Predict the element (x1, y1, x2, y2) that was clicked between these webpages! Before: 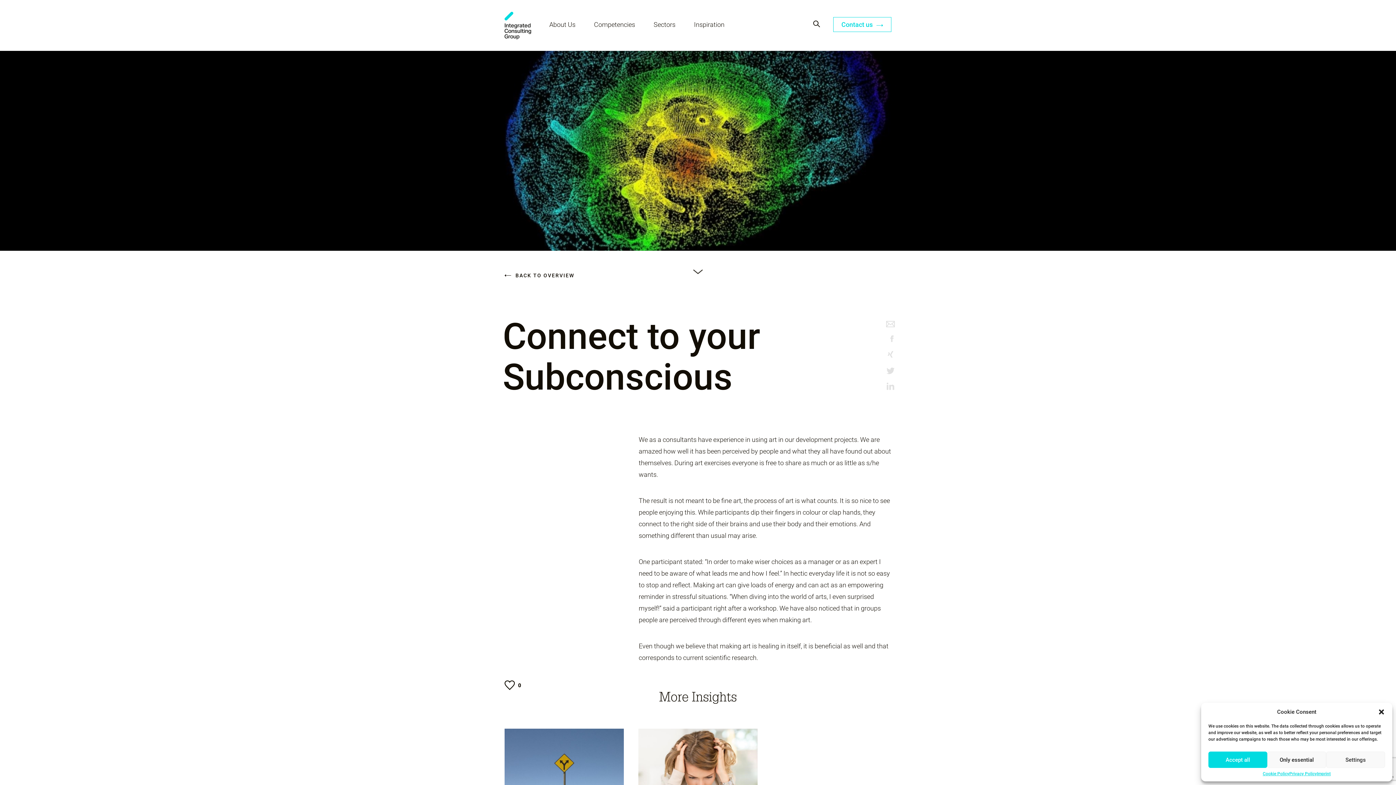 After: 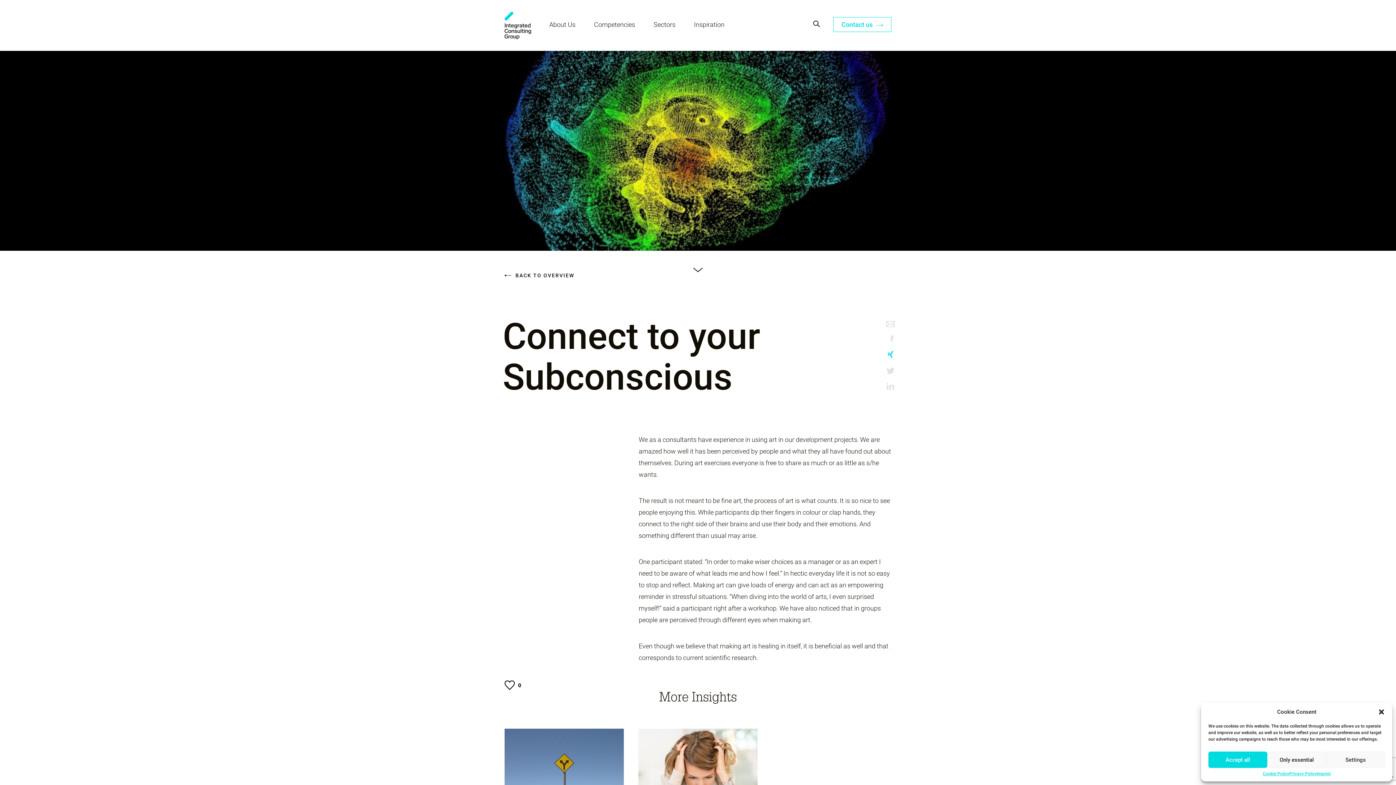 Action: bbox: (887, 351, 894, 358)